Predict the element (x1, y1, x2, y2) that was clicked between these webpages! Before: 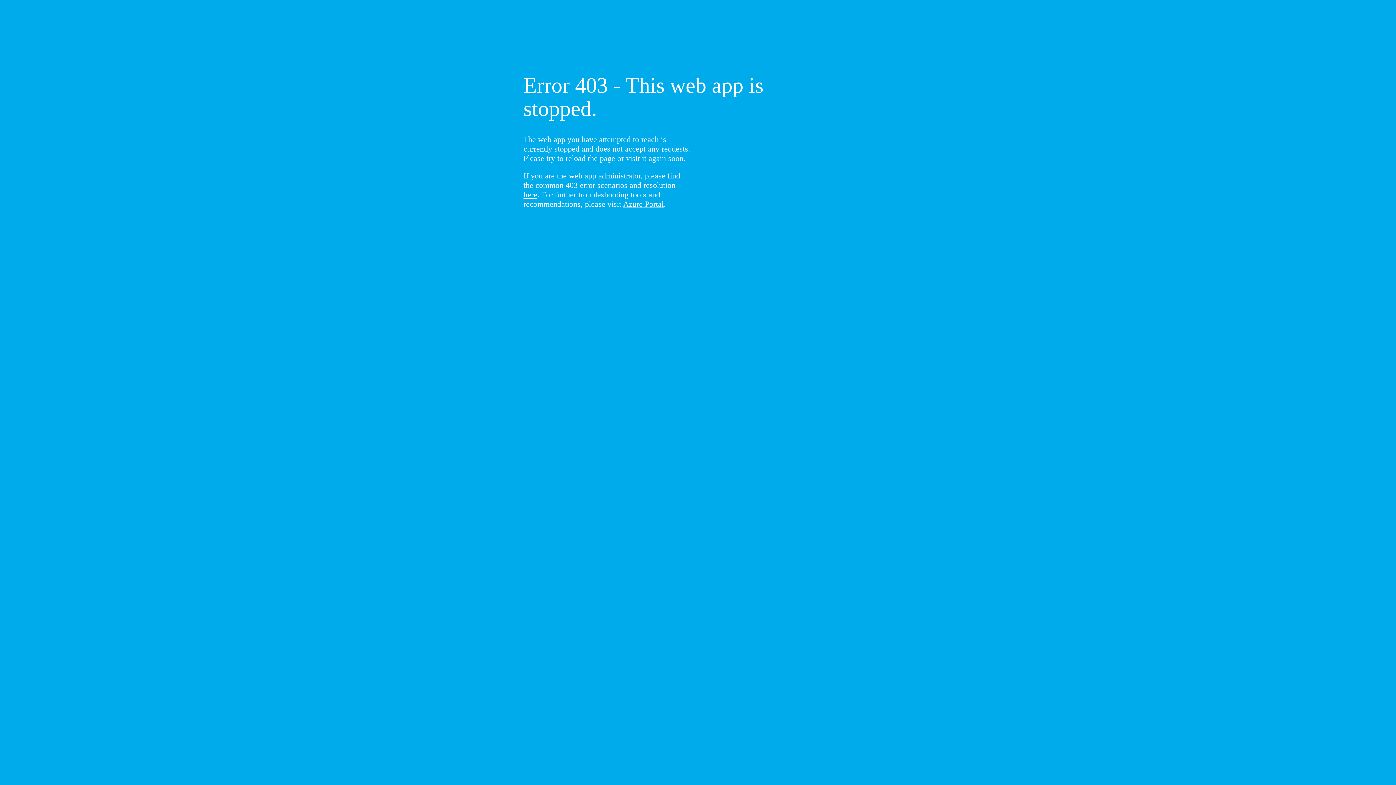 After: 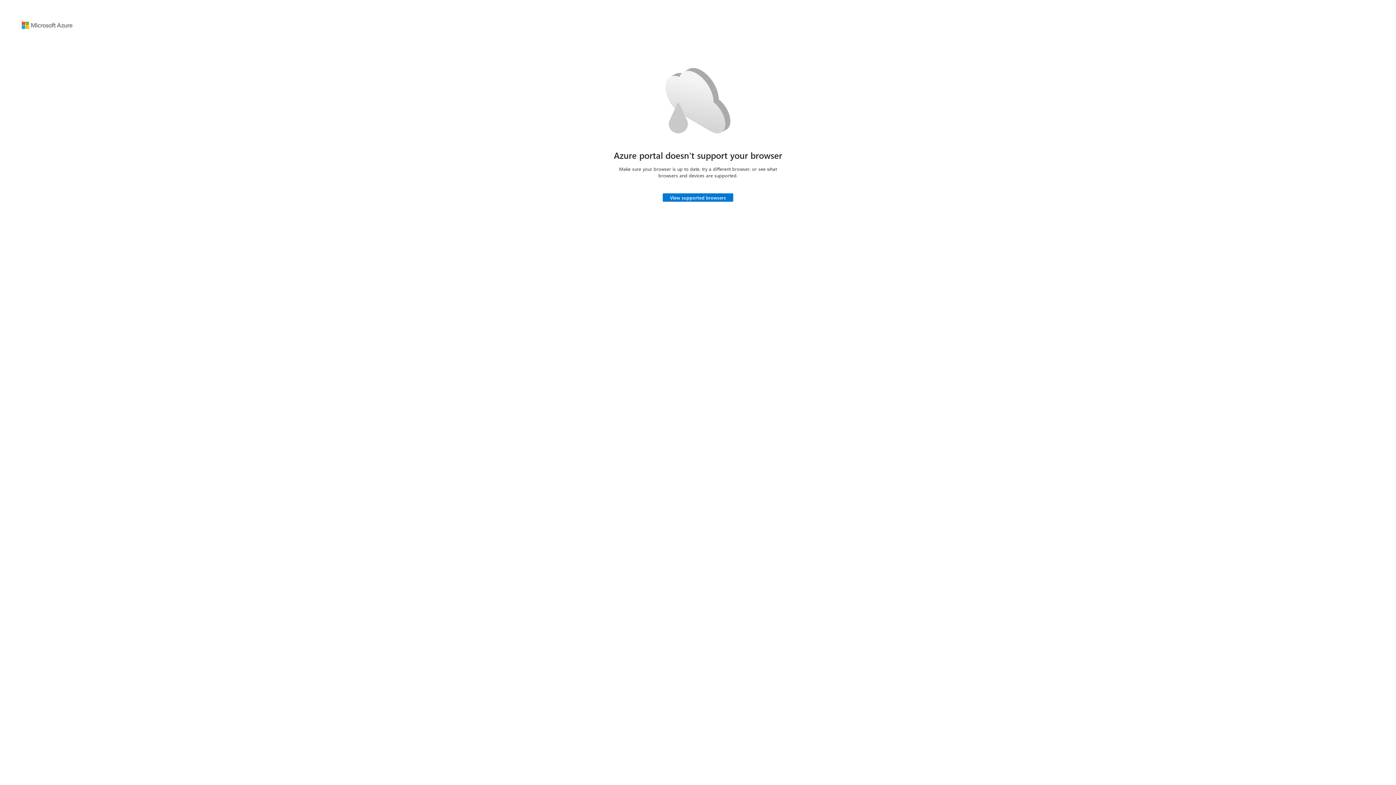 Action: label: Azure Portal bbox: (623, 199, 664, 208)